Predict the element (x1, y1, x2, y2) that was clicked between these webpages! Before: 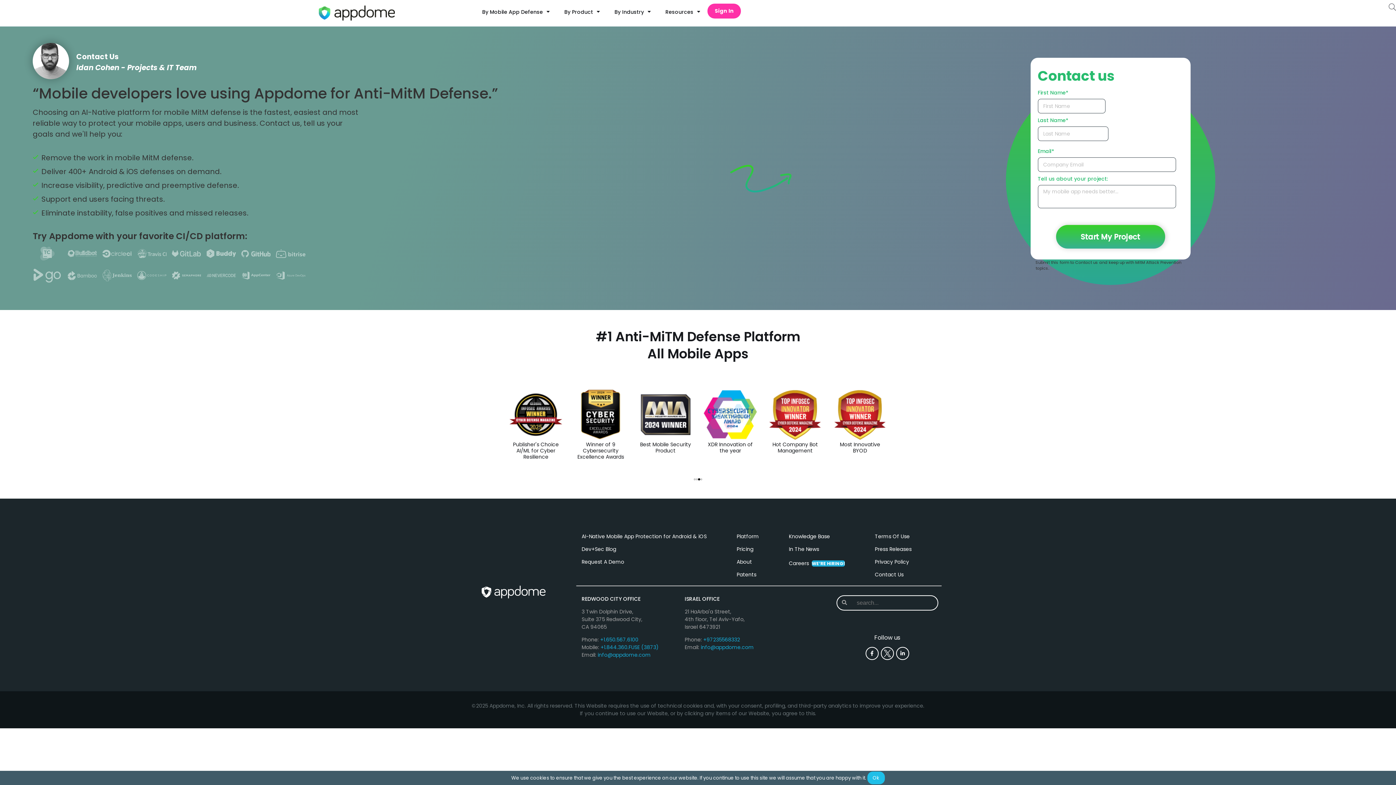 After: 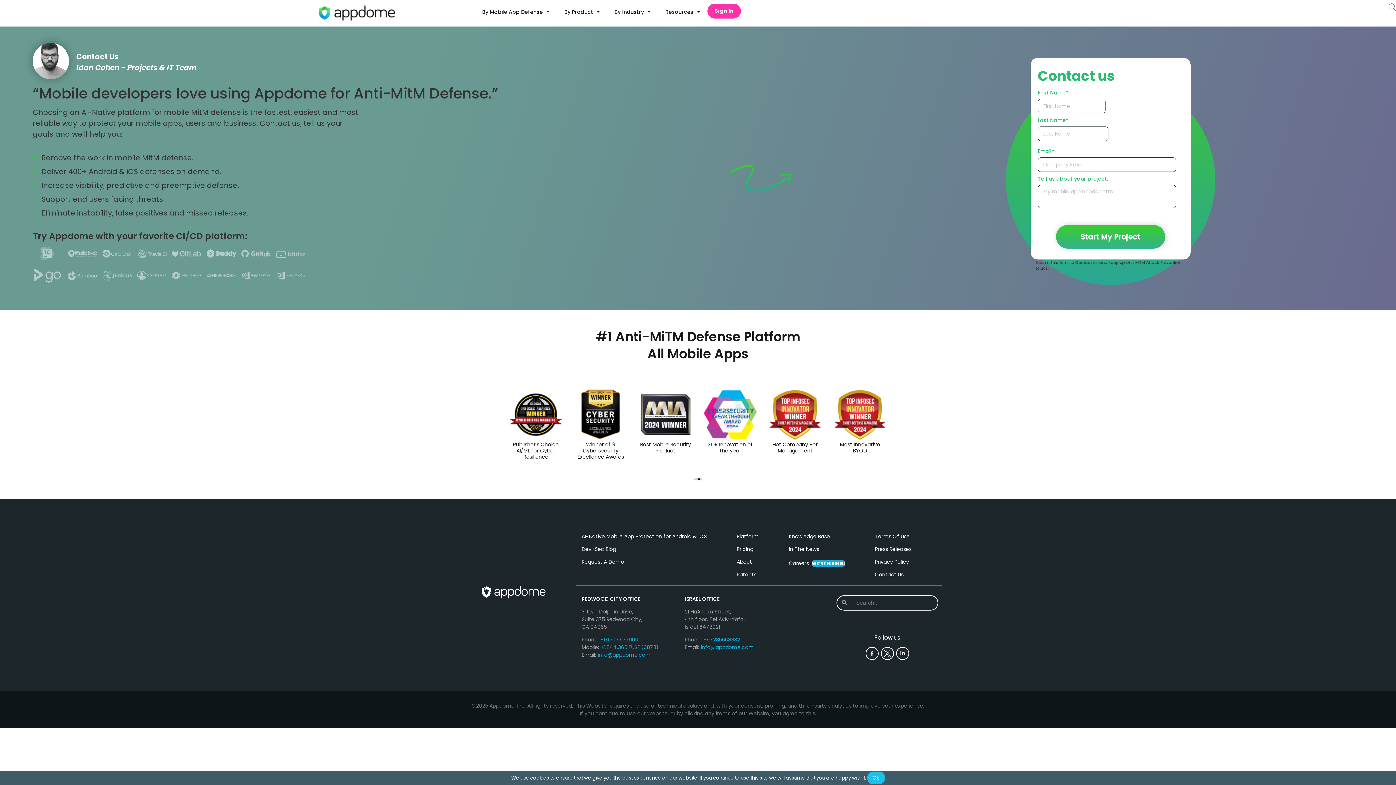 Action: label: Go to slide 3 bbox: (698, 478, 700, 480)